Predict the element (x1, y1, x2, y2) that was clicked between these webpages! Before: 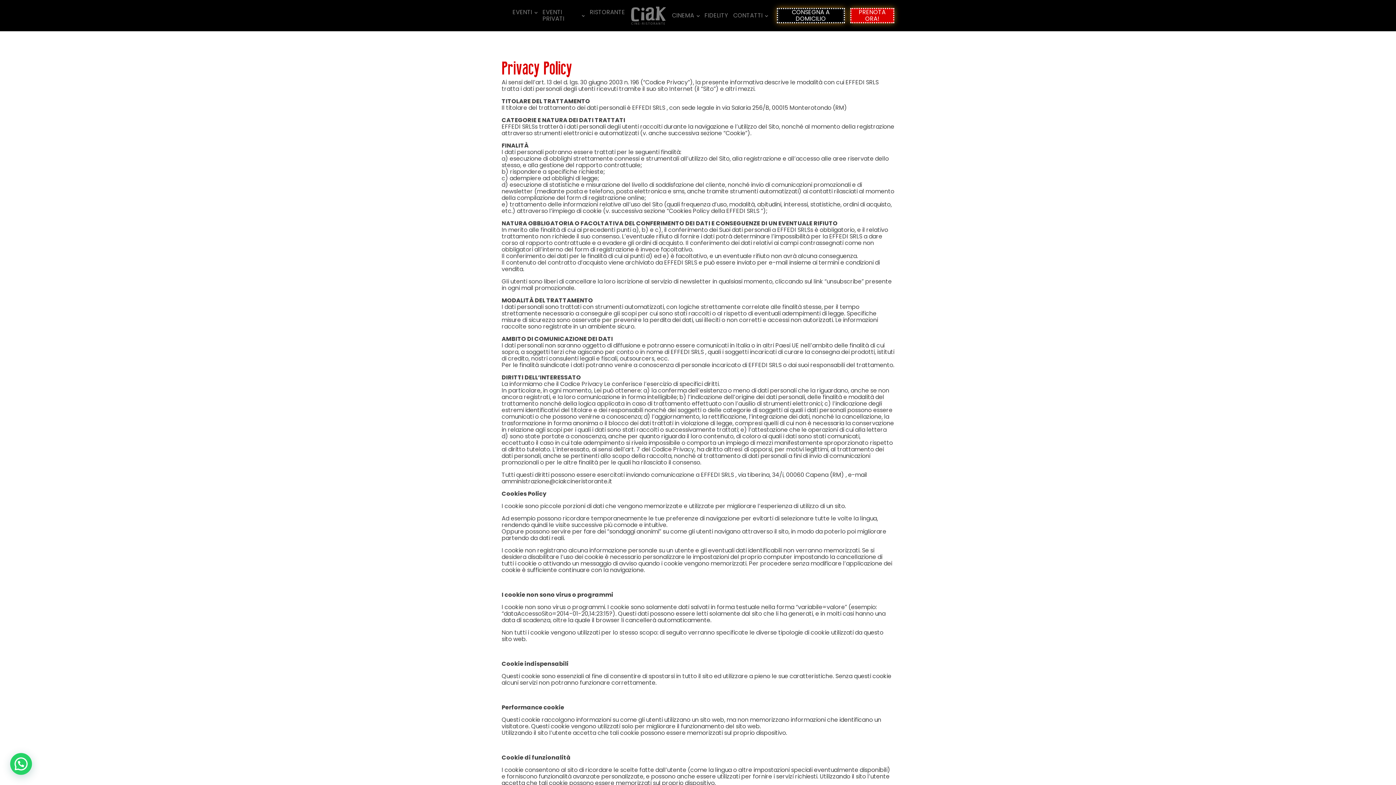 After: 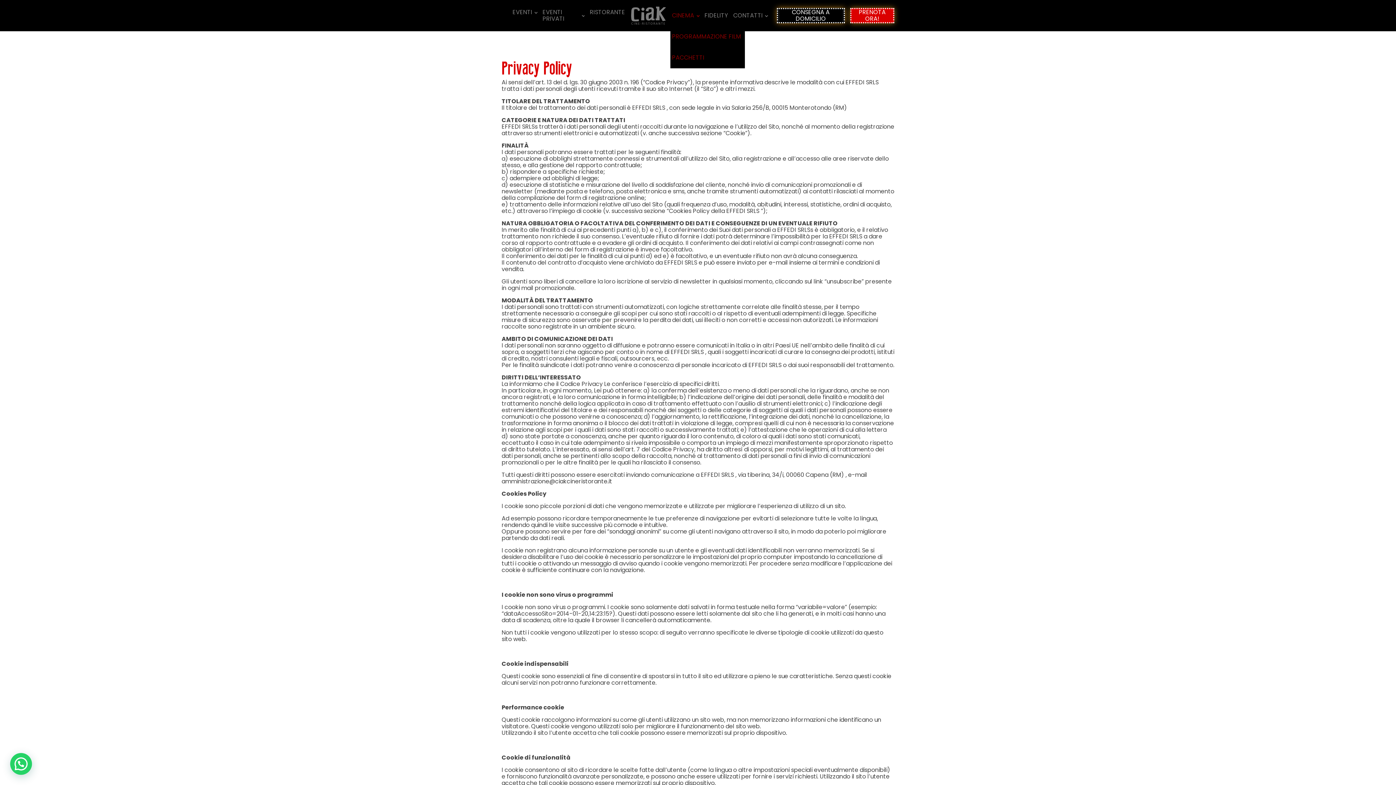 Action: label: CINEMA bbox: (670, 5, 702, 26)